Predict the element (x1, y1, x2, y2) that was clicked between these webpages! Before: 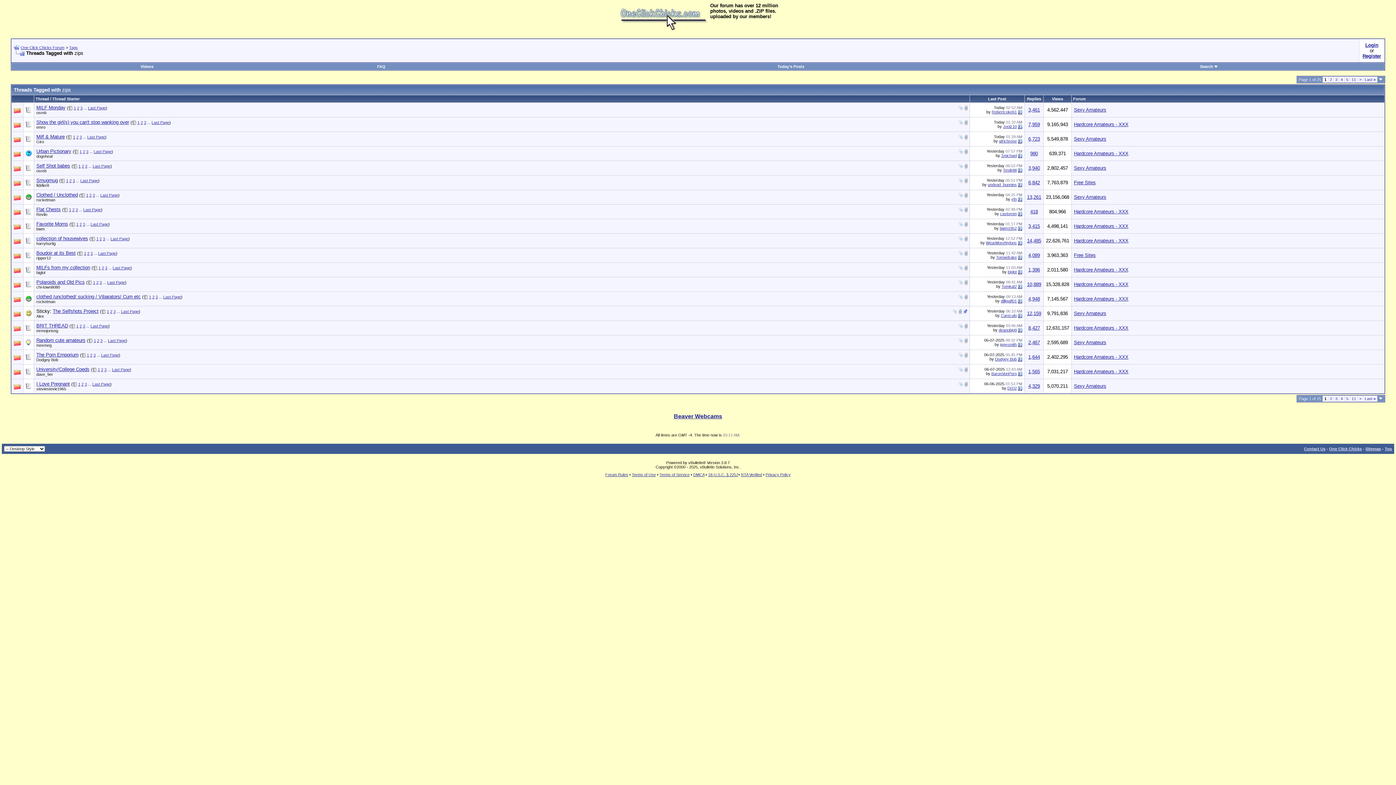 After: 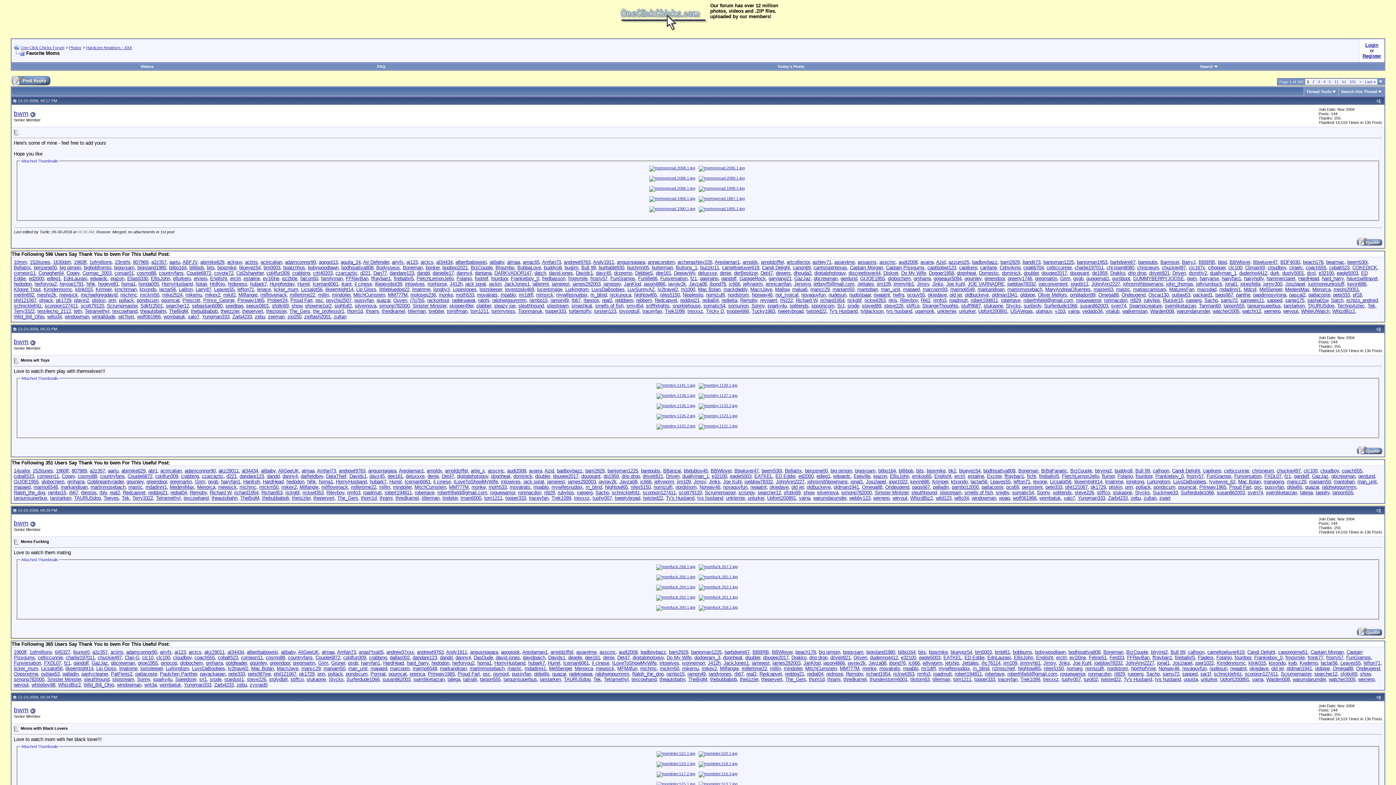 Action: label: Favorite Moms bbox: (36, 221, 68, 226)